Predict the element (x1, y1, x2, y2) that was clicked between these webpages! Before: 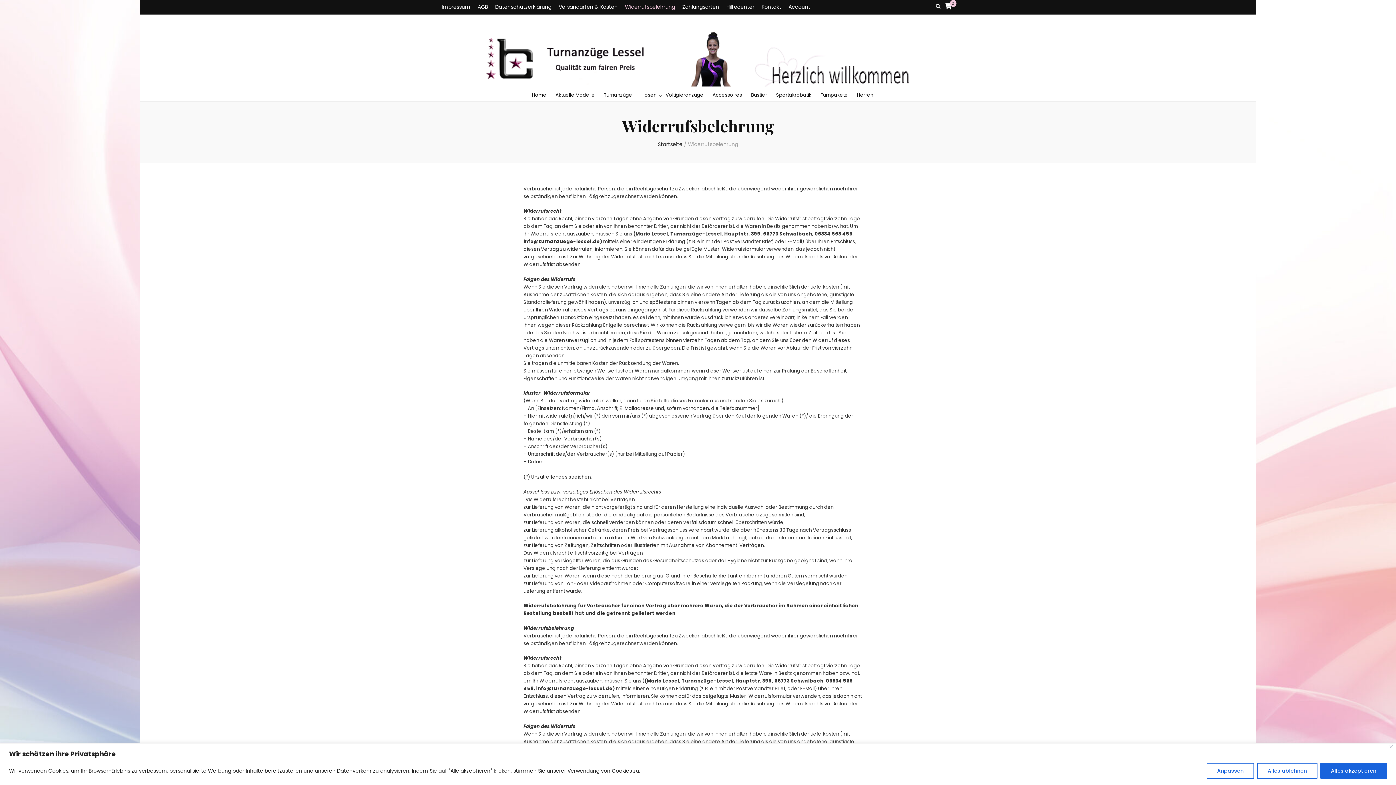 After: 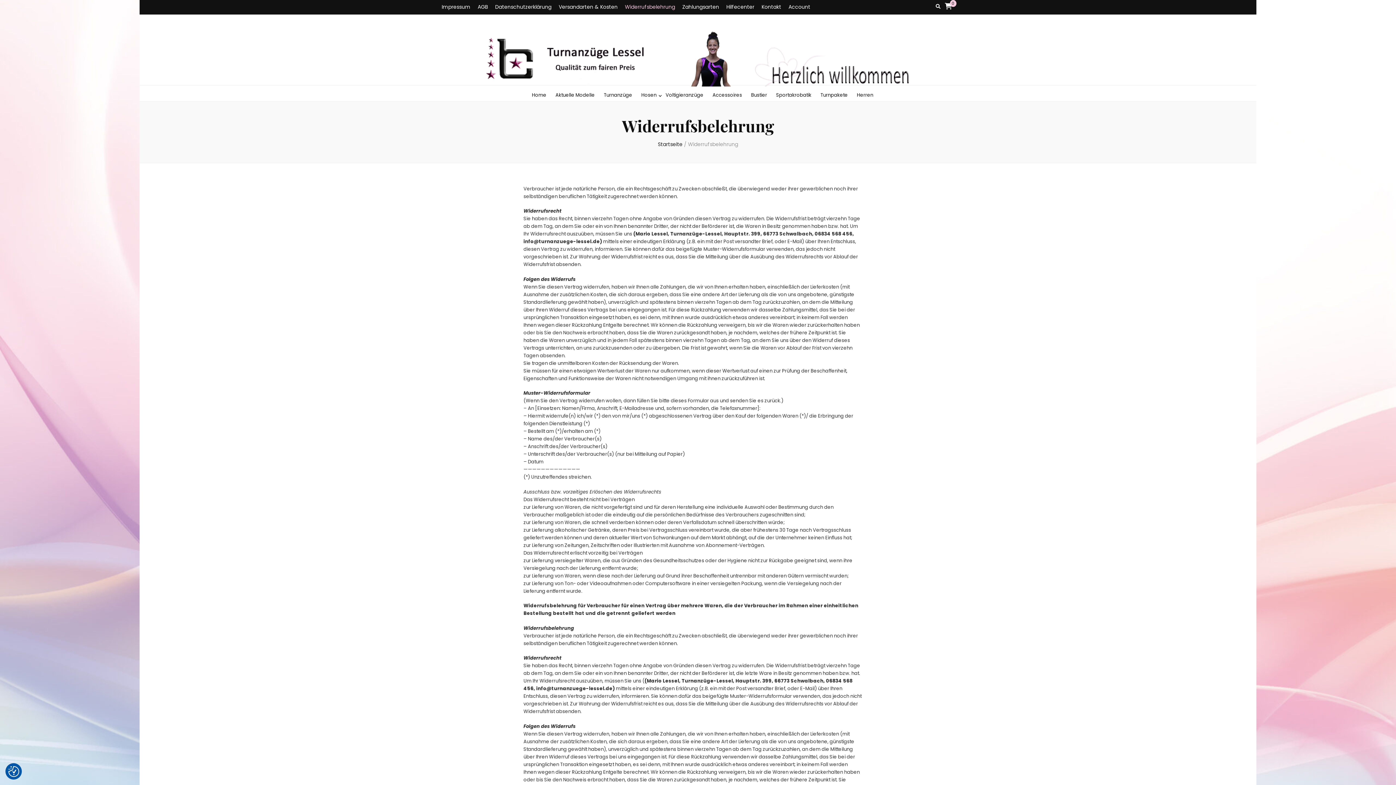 Action: bbox: (1389, 745, 1393, 748) label: Close